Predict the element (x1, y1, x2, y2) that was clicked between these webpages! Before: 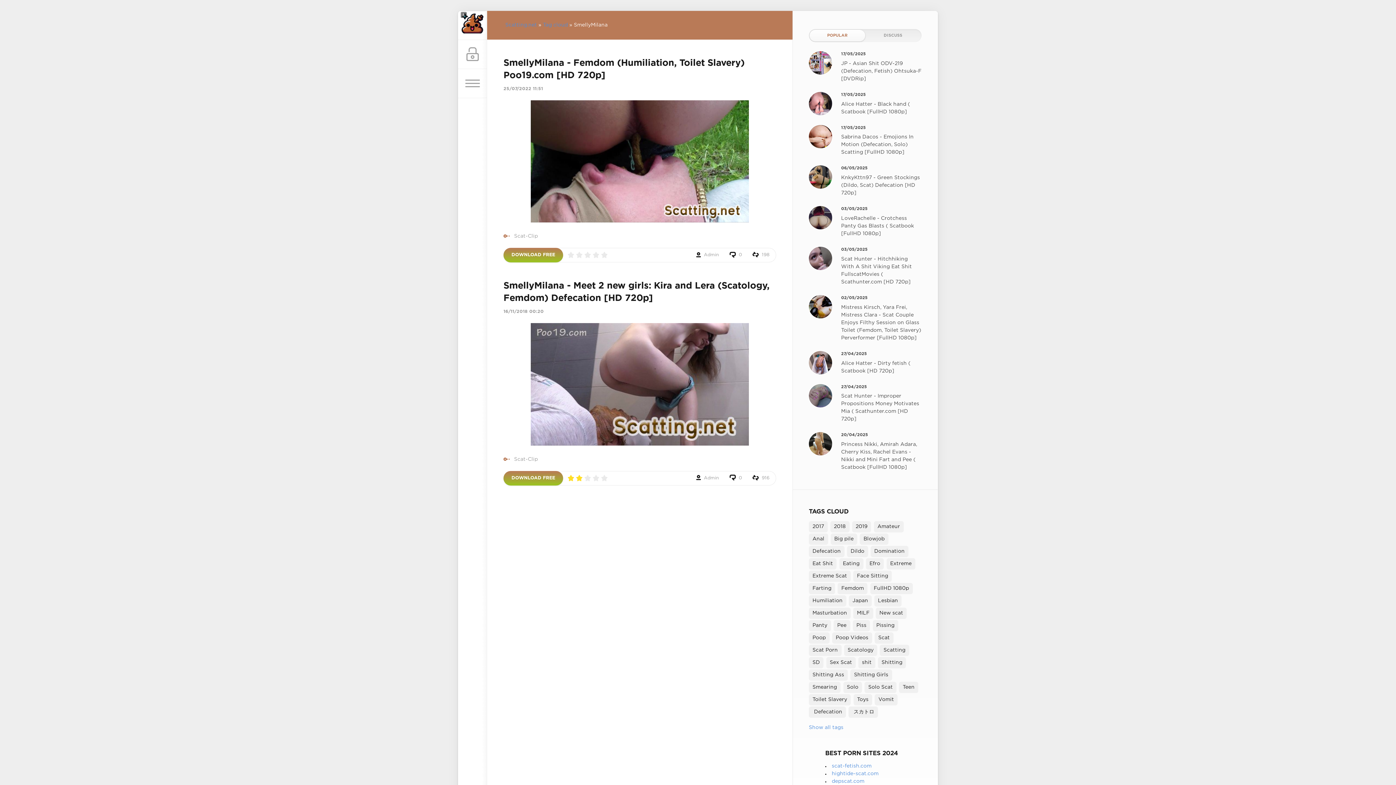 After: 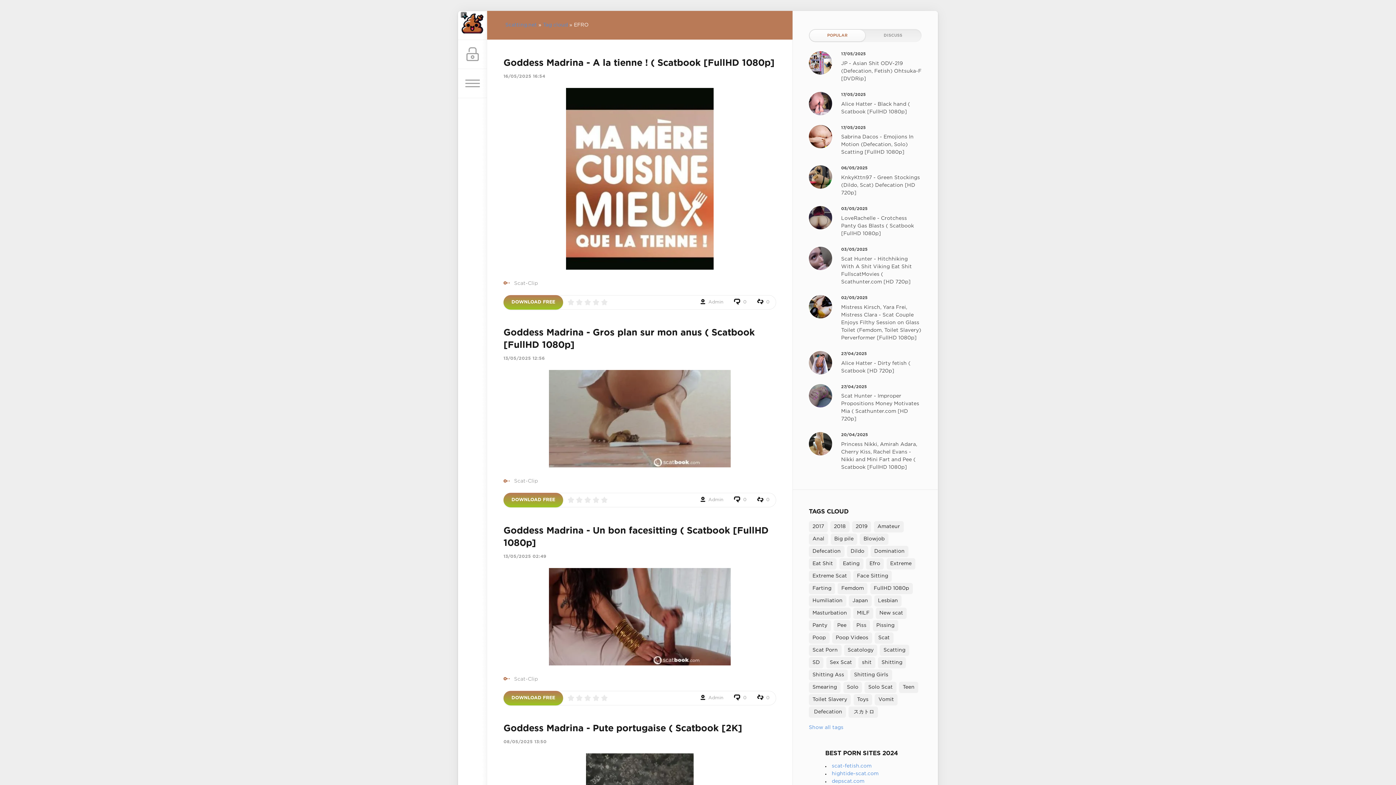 Action: bbox: (866, 558, 884, 569) label: Efro